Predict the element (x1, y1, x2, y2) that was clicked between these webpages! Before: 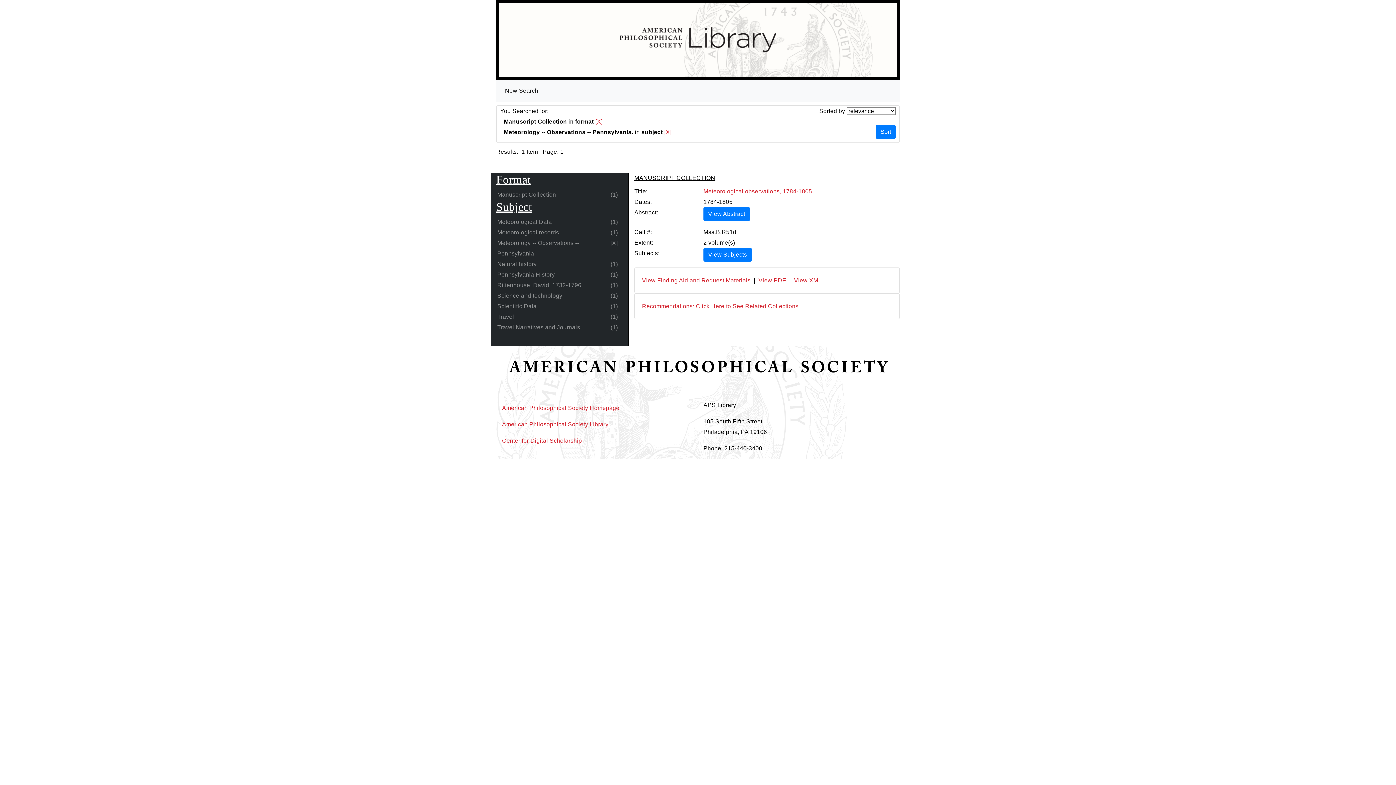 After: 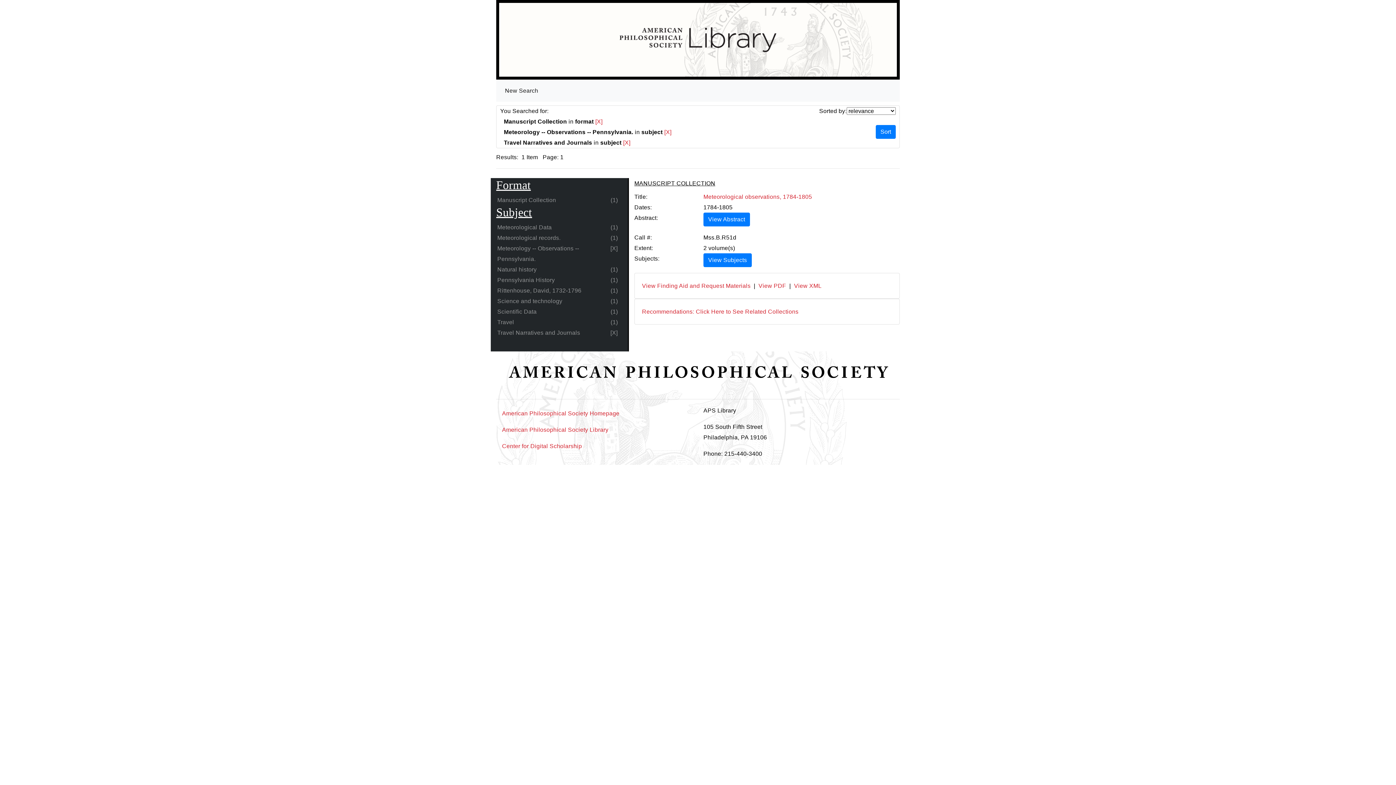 Action: bbox: (496, 322, 622, 332) label: Travel Narratives and Journals
(1)